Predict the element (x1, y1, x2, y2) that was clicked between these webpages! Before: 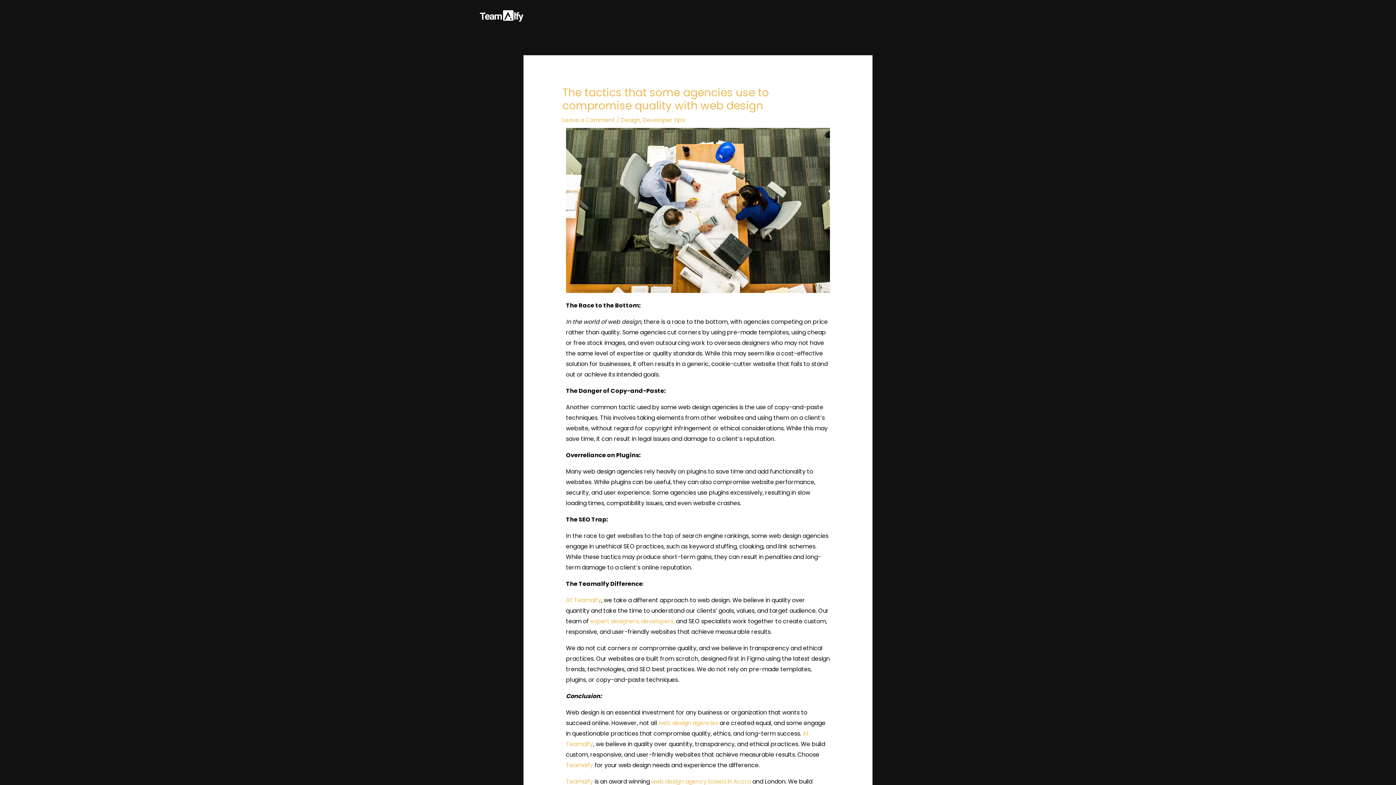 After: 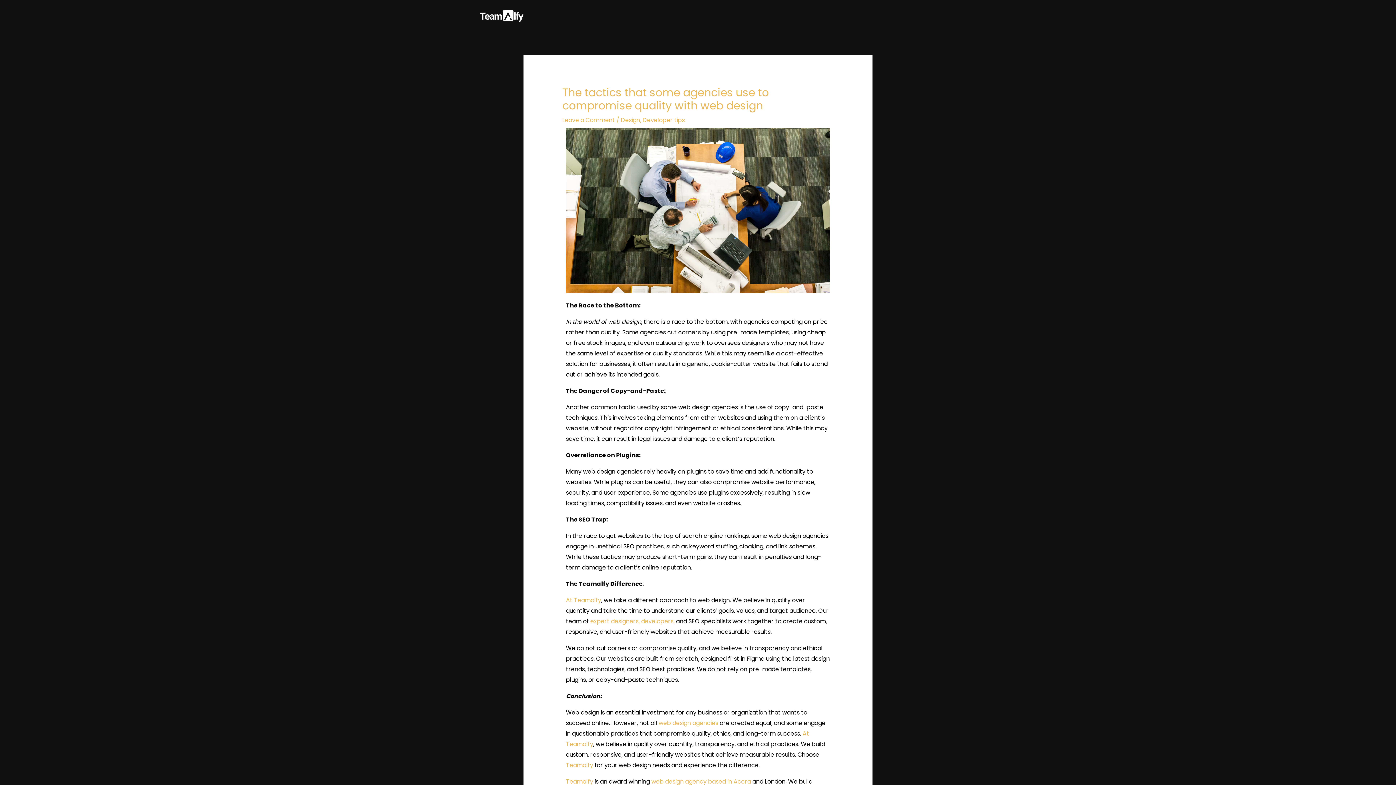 Action: bbox: (901, 12, 916, 19)